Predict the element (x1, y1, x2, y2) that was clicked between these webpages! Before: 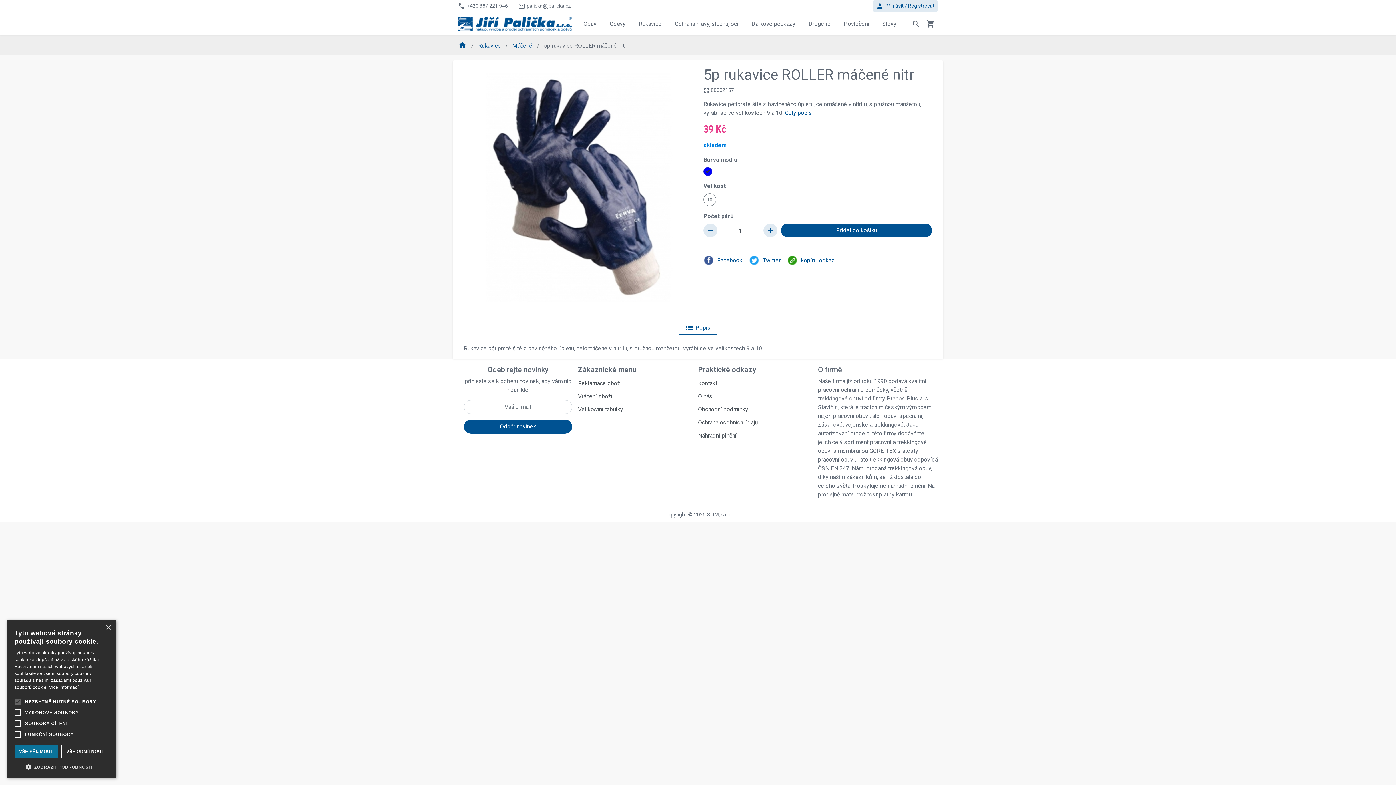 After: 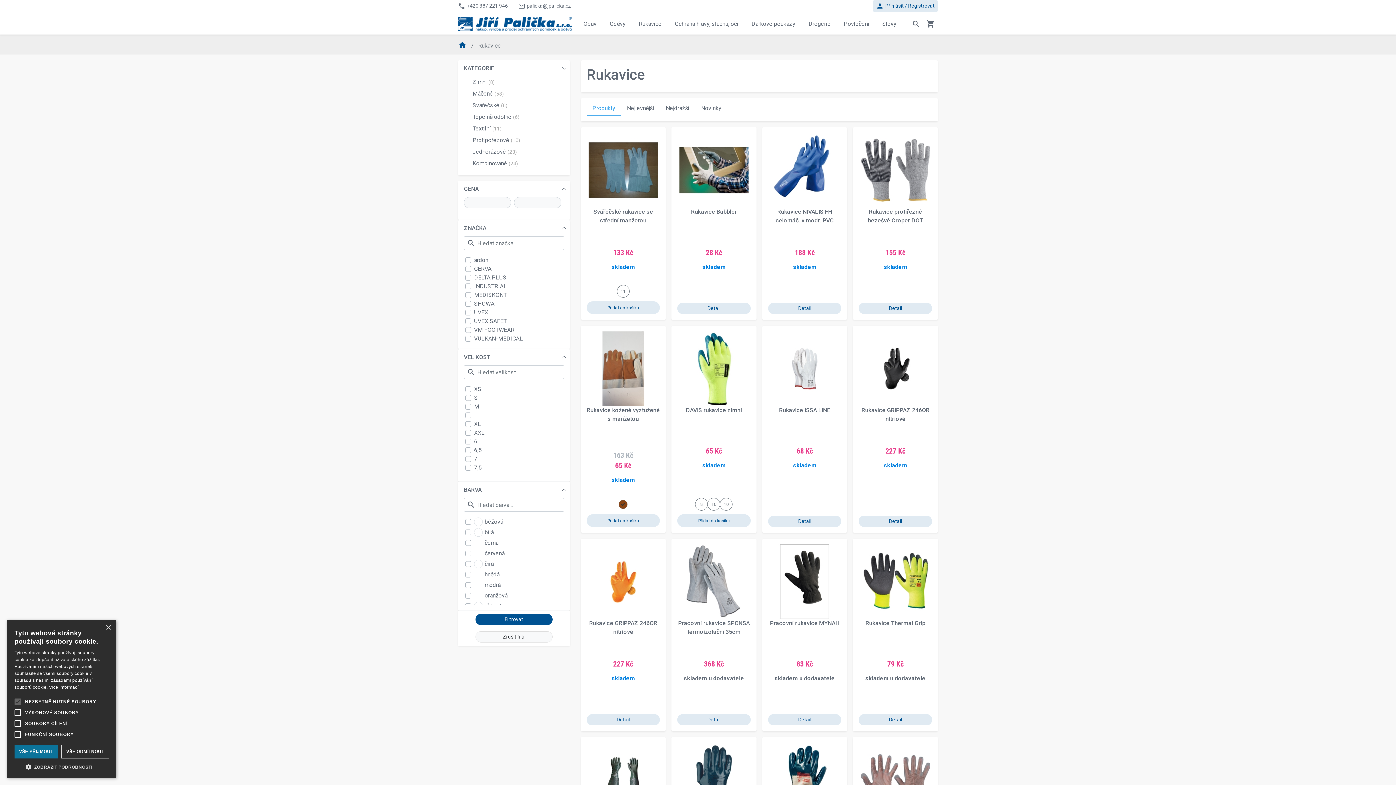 Action: bbox: (633, 16, 667, 31) label: Rukavice